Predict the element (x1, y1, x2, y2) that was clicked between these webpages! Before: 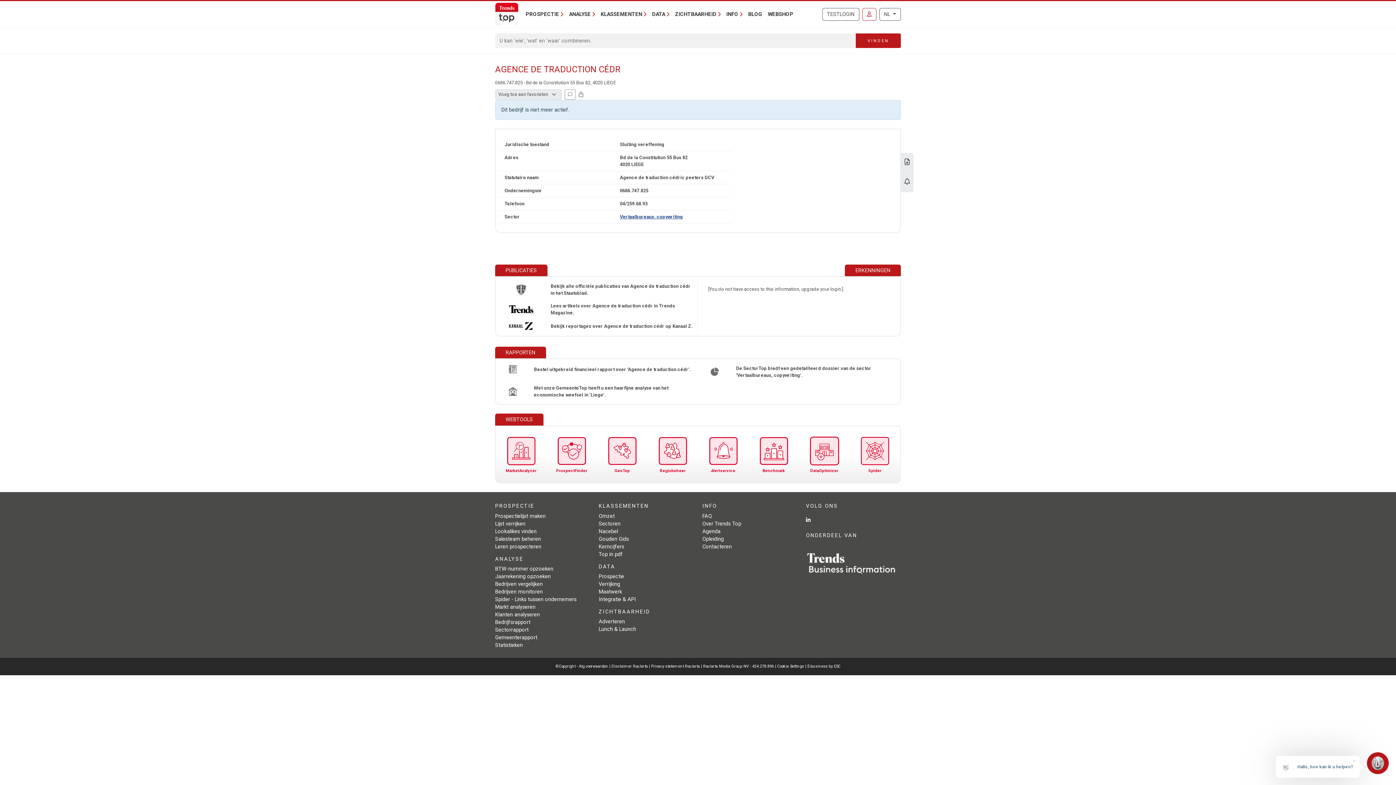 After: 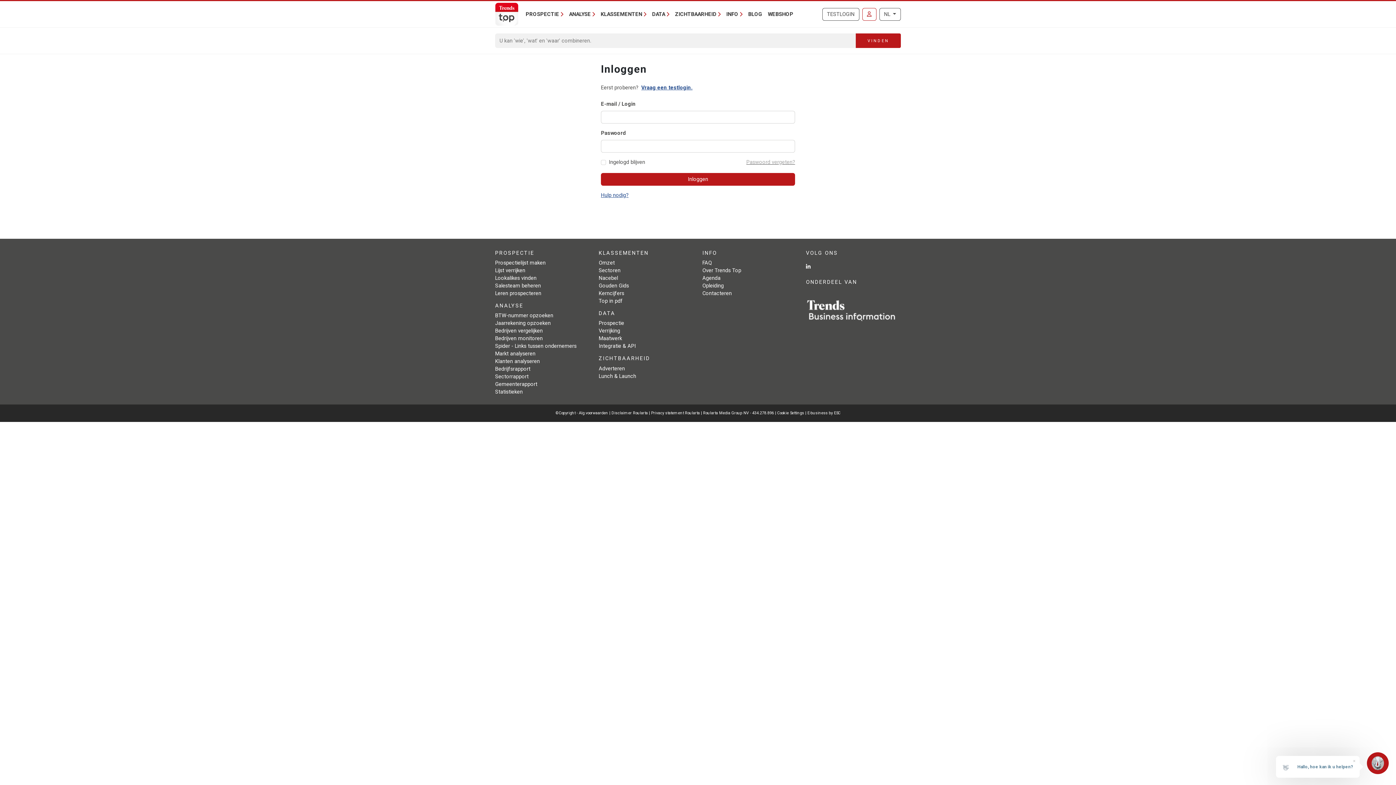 Action: bbox: (555, 435, 587, 474) label: ProspectFinder